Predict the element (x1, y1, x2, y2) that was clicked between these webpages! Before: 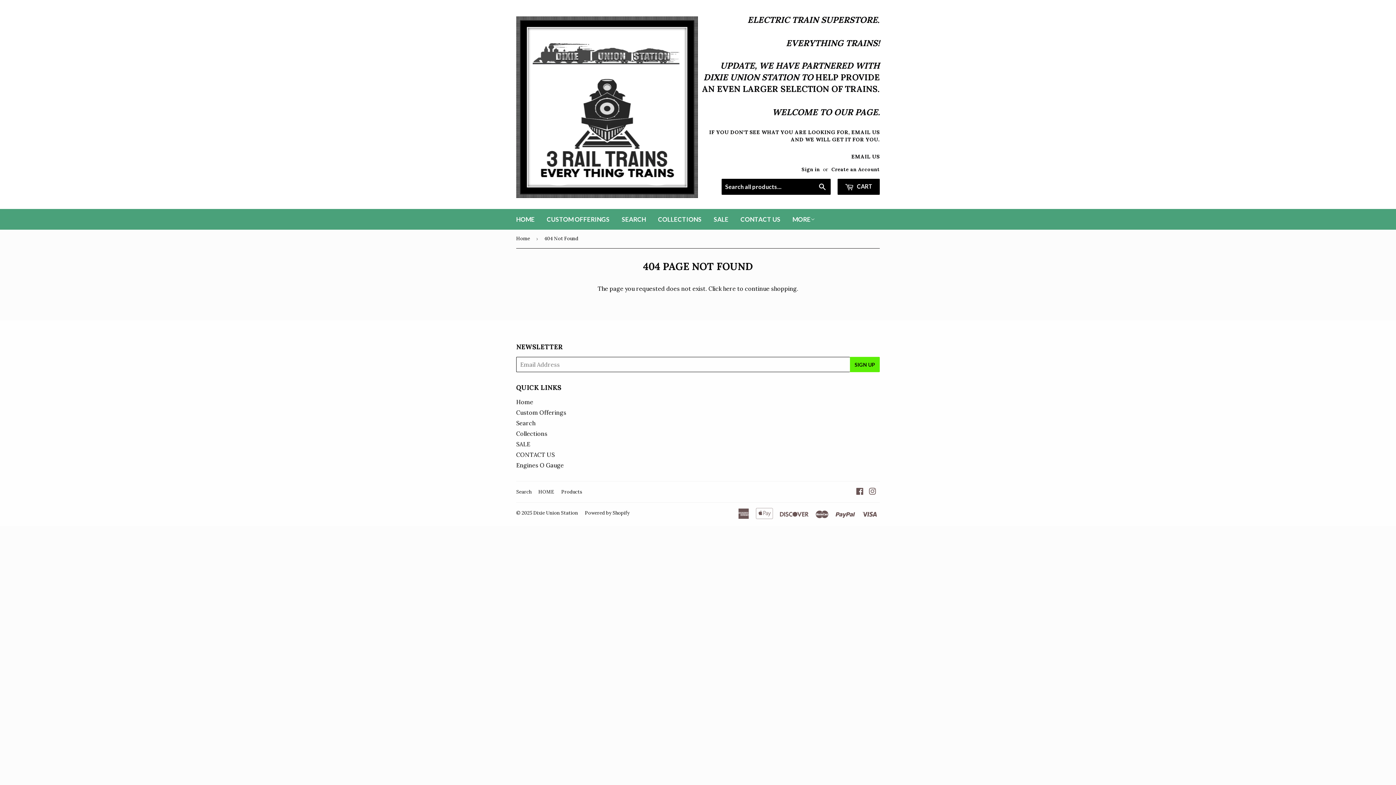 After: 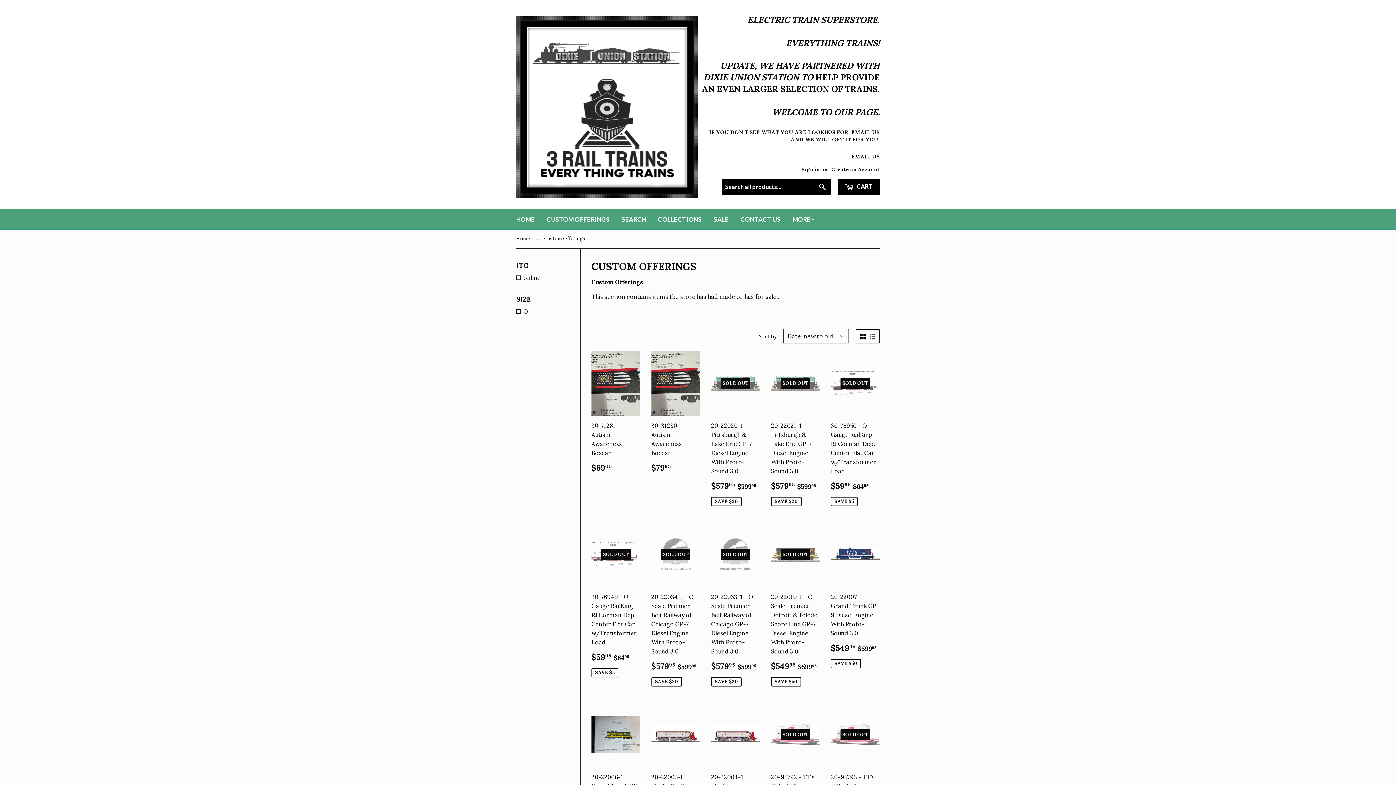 Action: bbox: (541, 209, 615, 229) label: CUSTOM OFFERINGS